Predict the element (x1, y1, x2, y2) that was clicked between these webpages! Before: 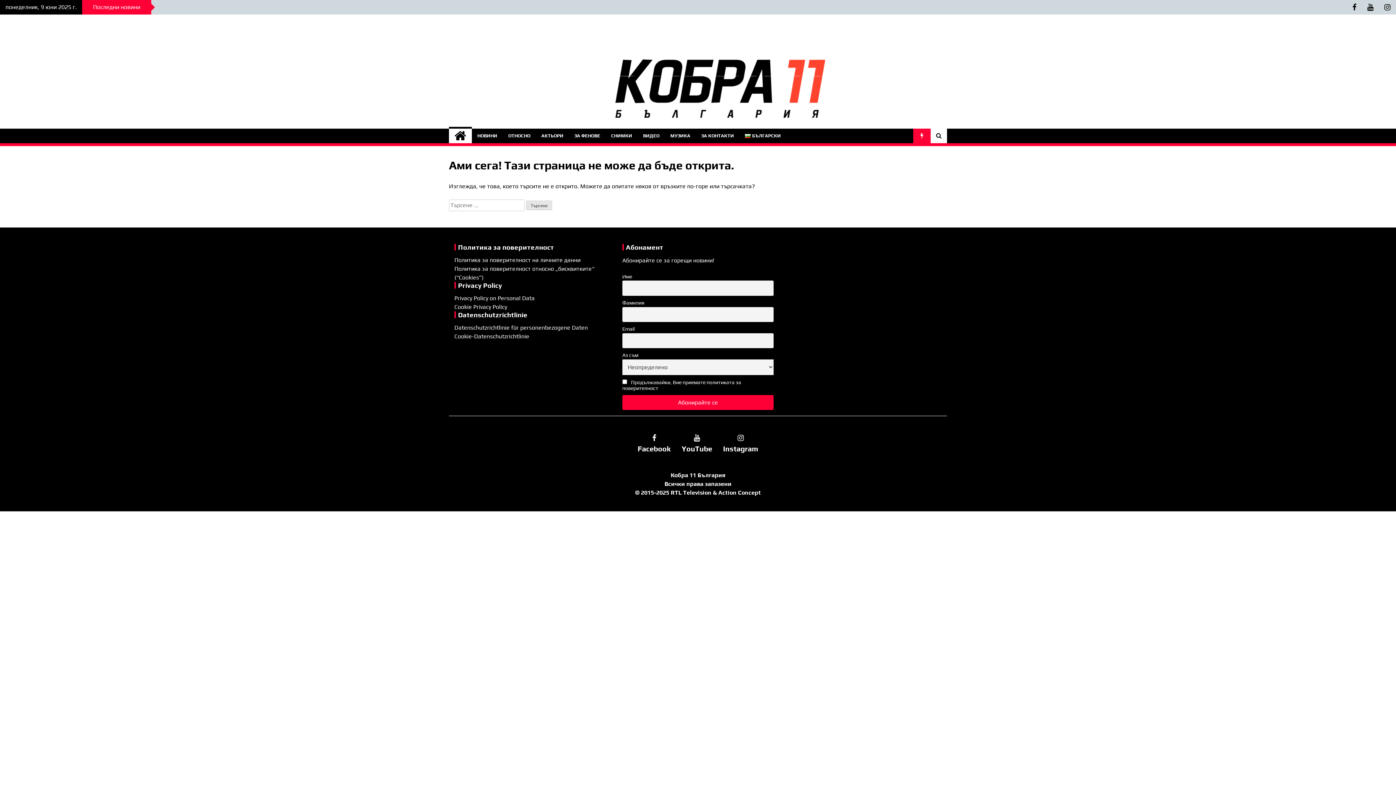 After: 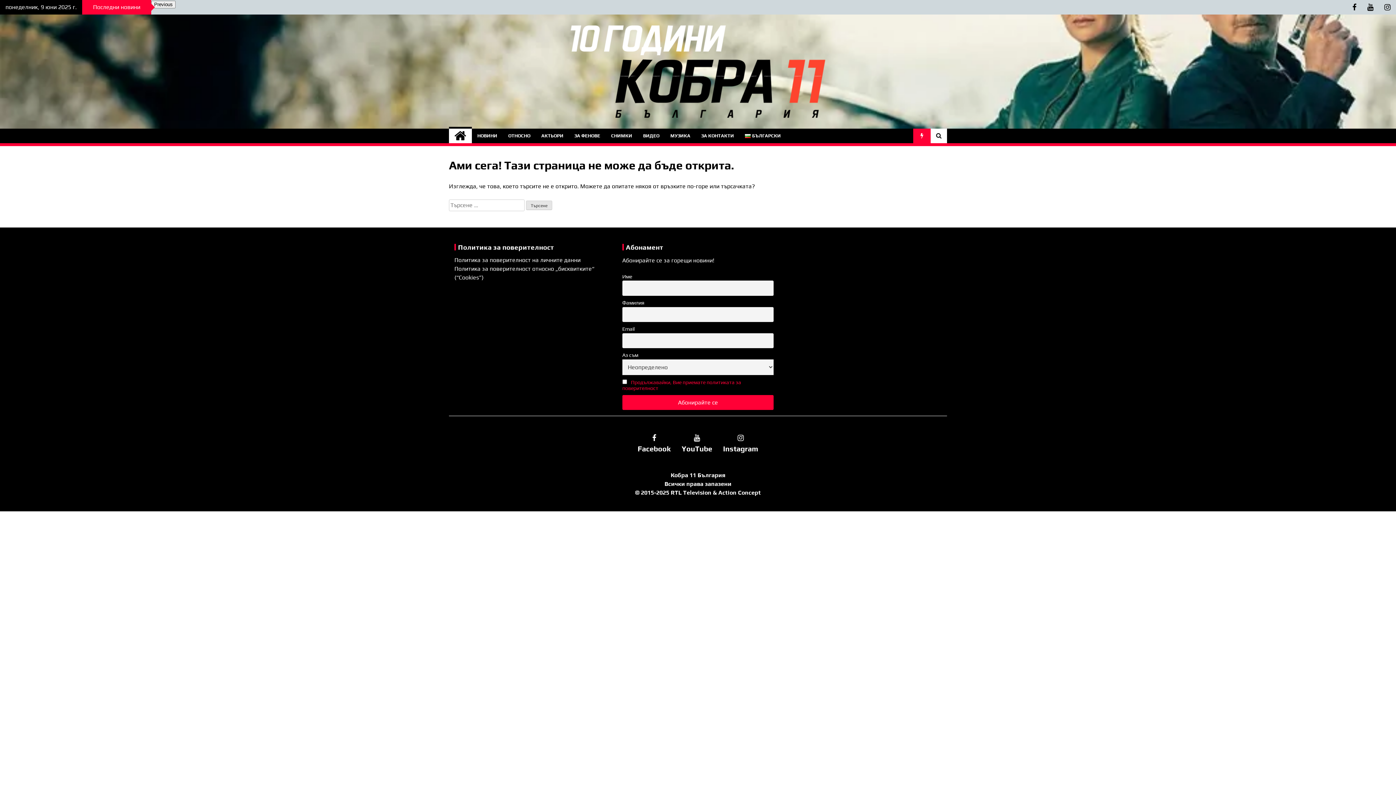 Action: label: Продължавайки, Вие приемате политиката за поверителност bbox: (622, 379, 741, 391)